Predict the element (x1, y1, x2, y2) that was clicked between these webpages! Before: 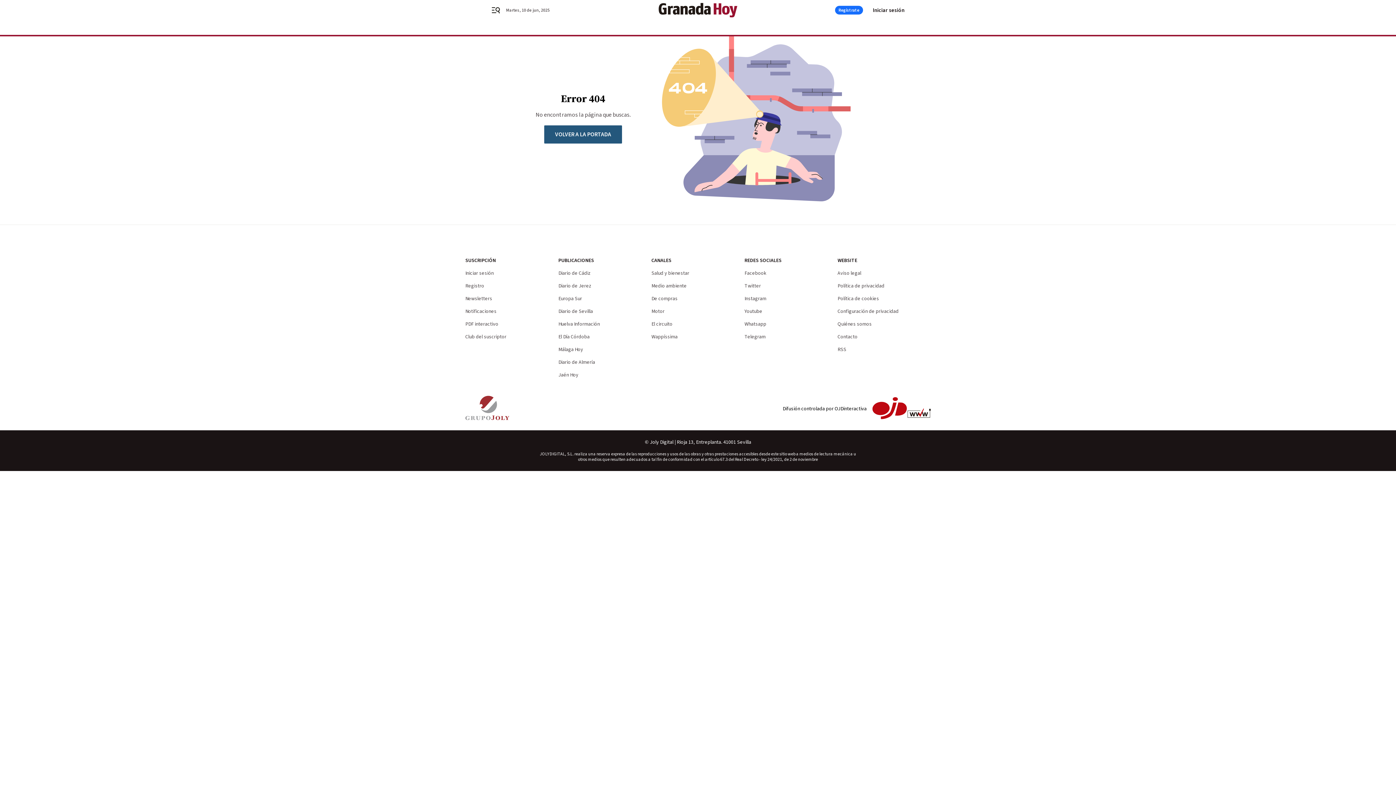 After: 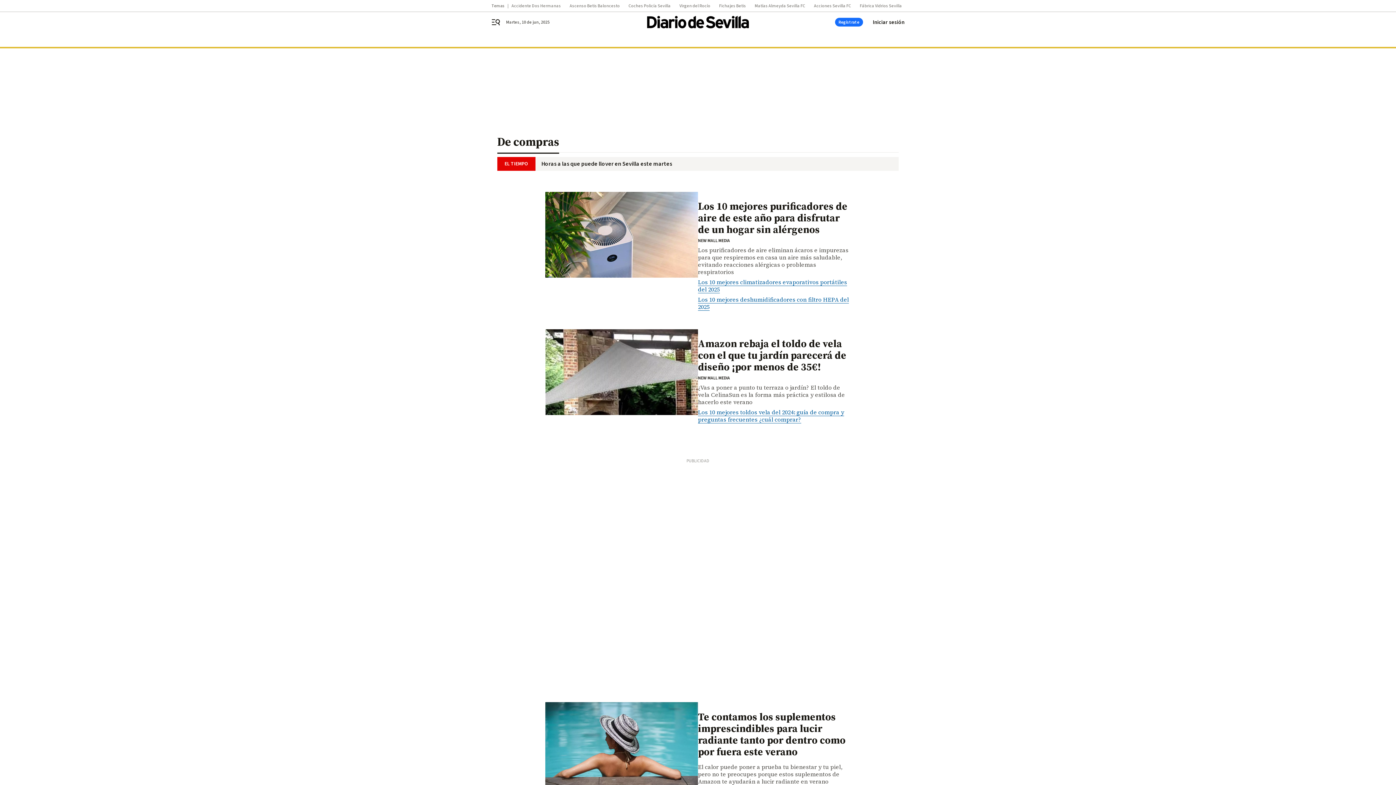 Action: bbox: (651, 295, 677, 302) label: De compras